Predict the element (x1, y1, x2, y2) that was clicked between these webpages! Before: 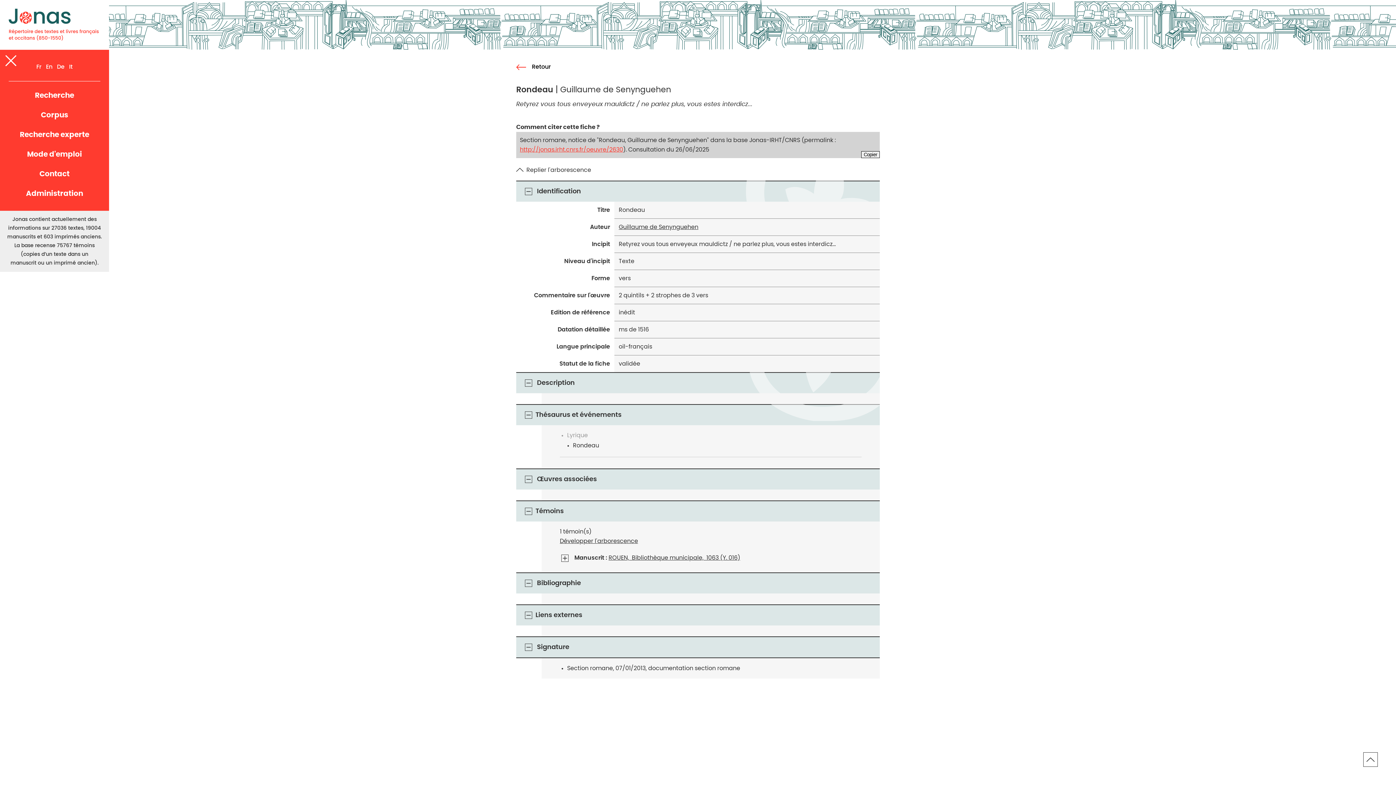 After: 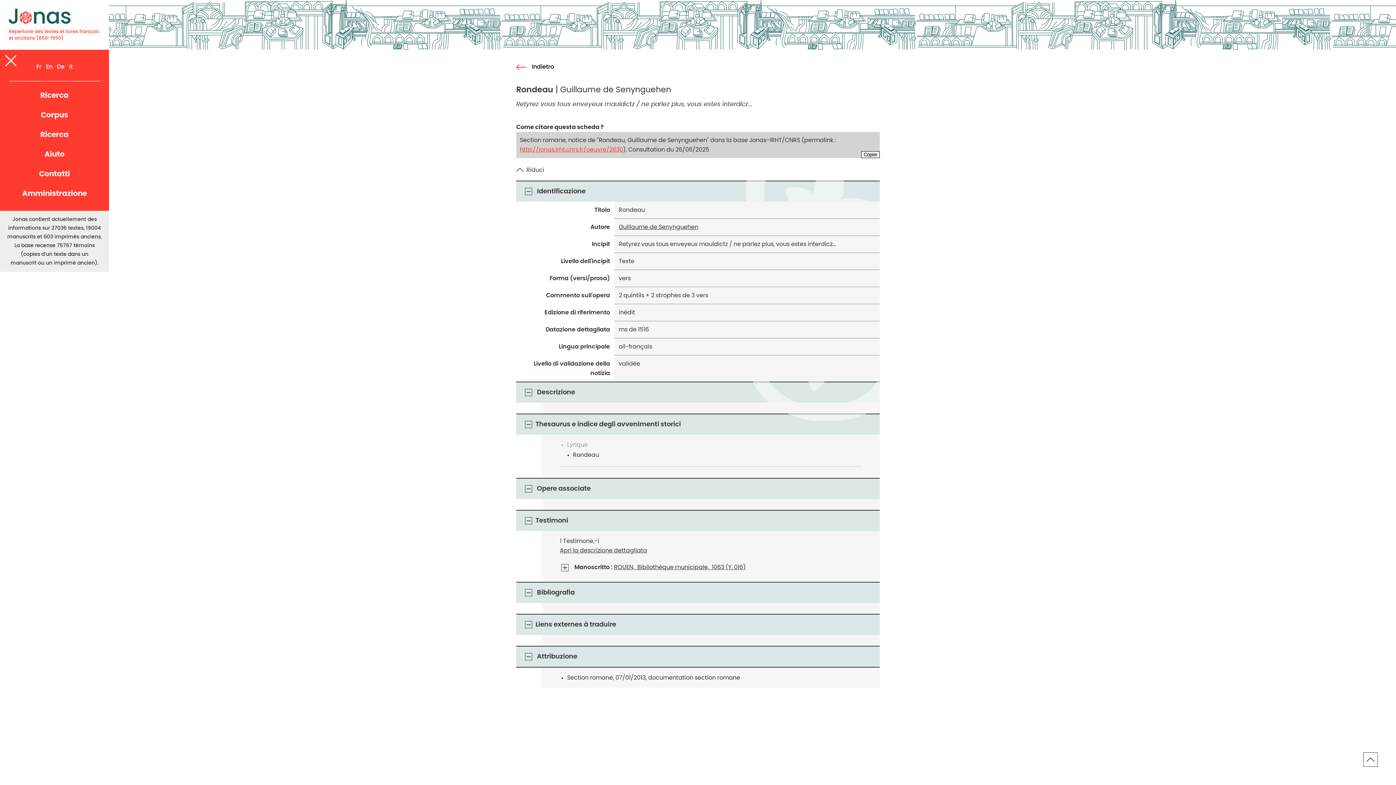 Action: label: It bbox: (69, 61, 72, 72)